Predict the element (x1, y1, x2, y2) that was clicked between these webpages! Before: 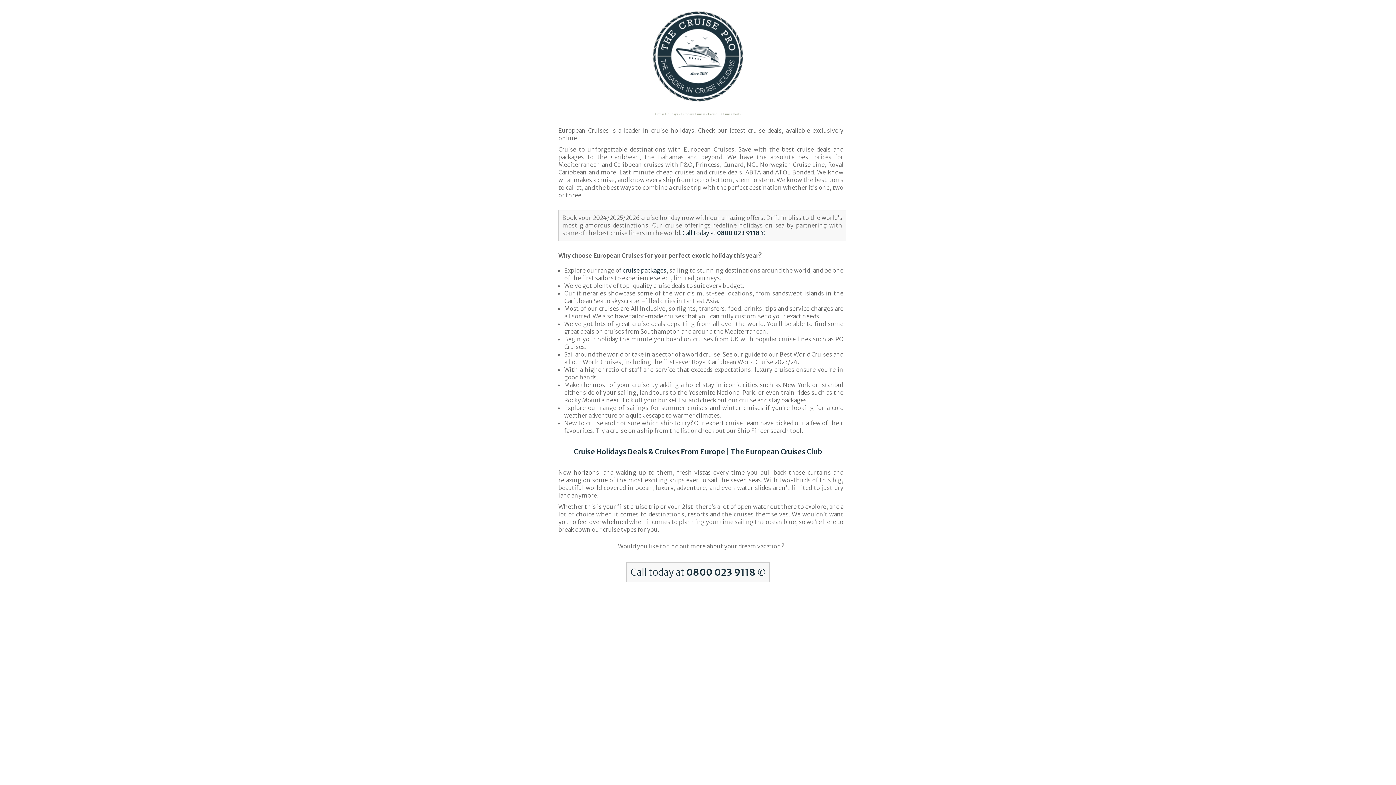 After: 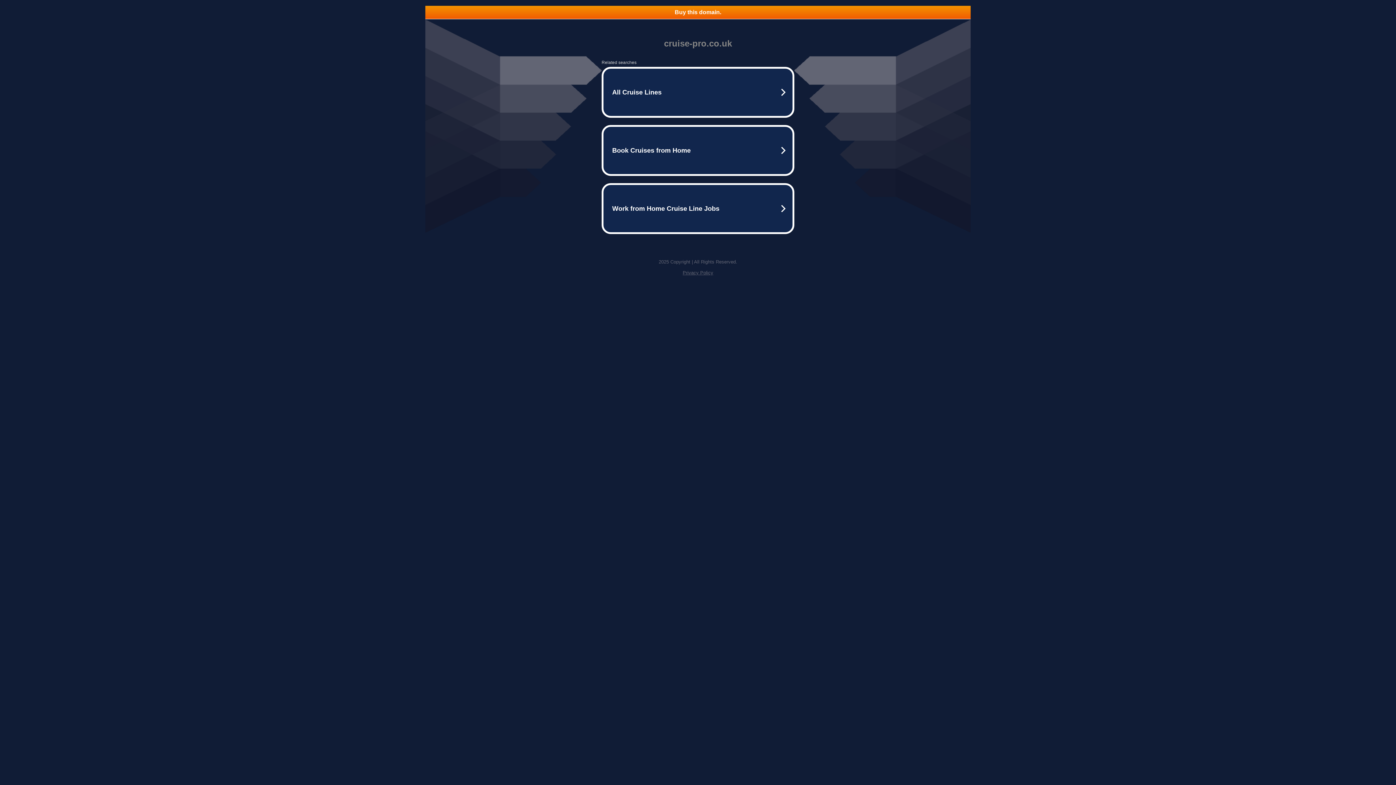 Action: bbox: (652, 97, 743, 103)